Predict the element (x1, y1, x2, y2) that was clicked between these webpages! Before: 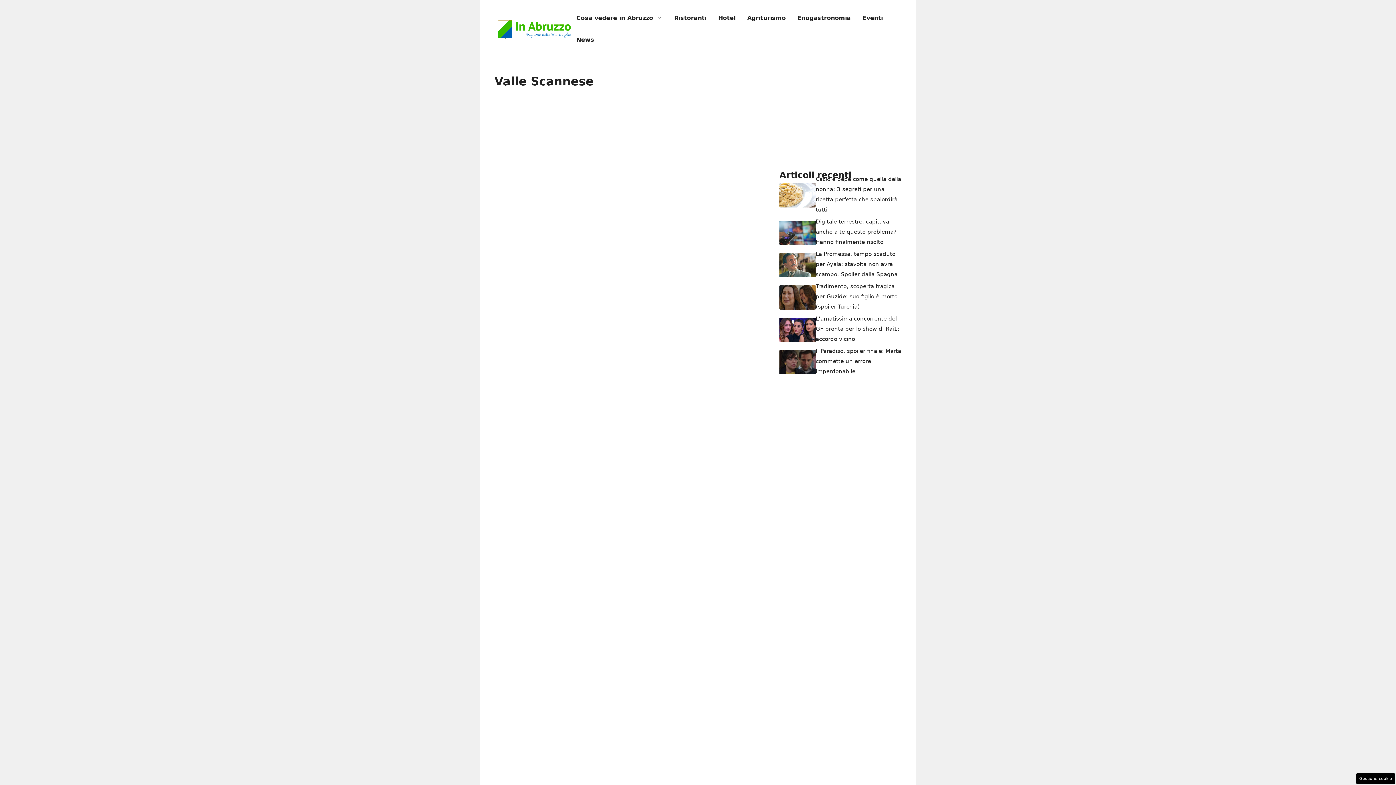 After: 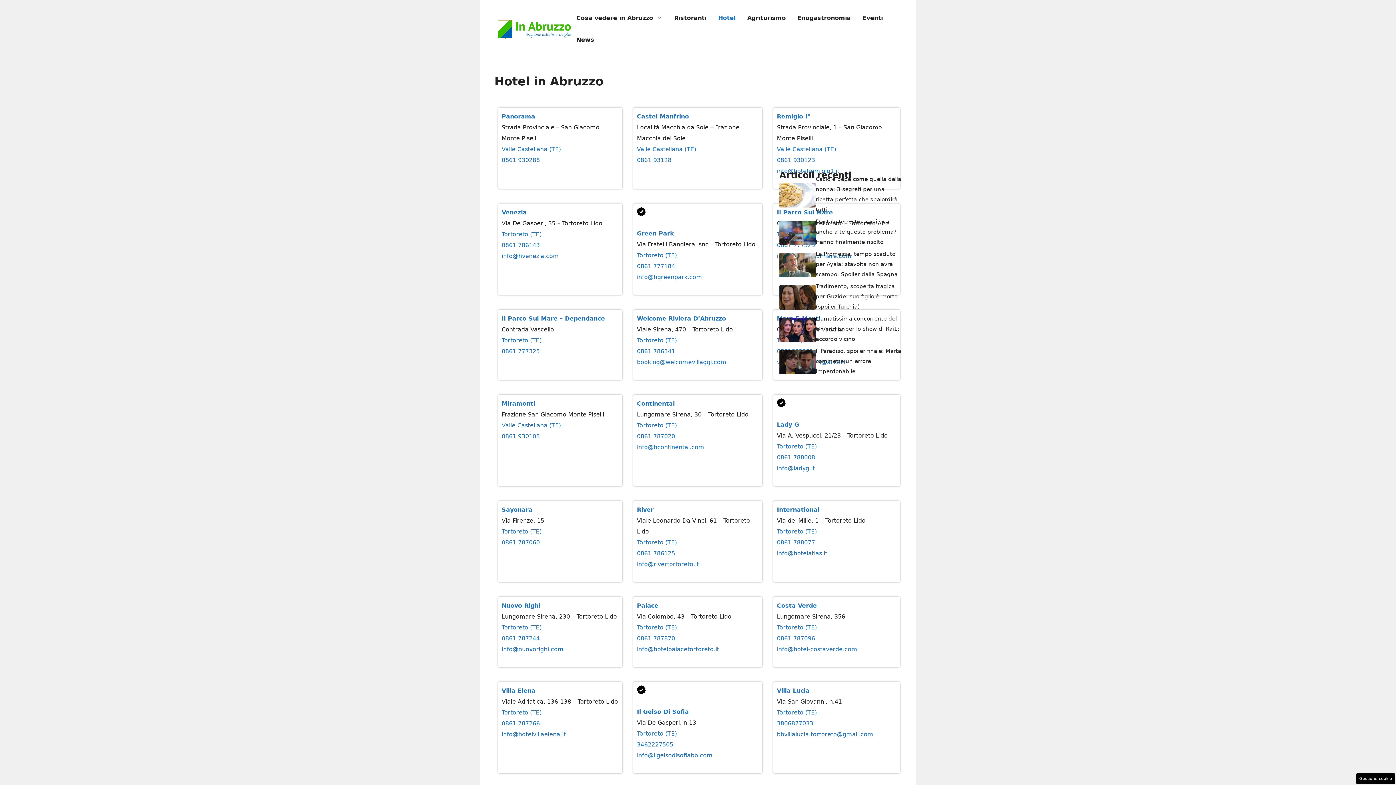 Action: label: Hotel bbox: (712, 7, 741, 29)